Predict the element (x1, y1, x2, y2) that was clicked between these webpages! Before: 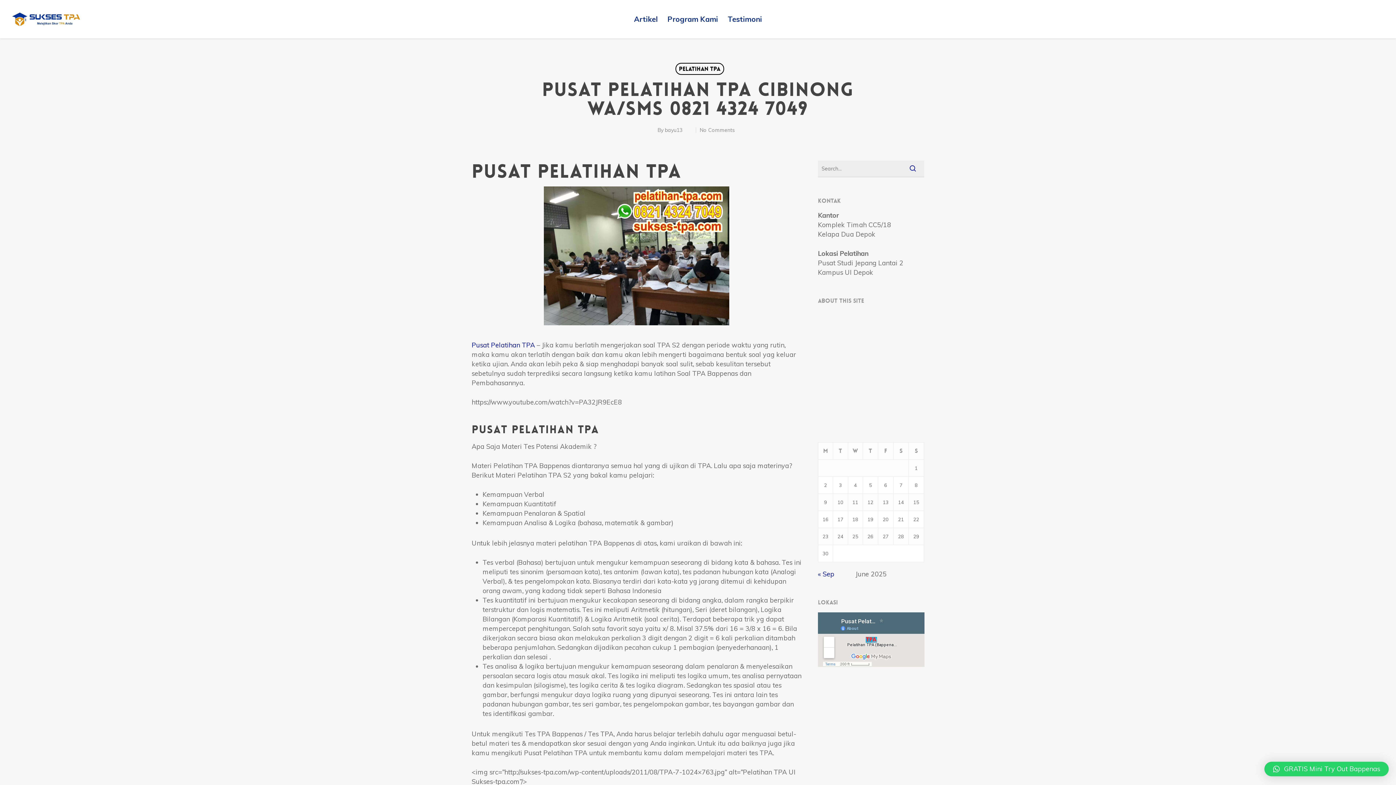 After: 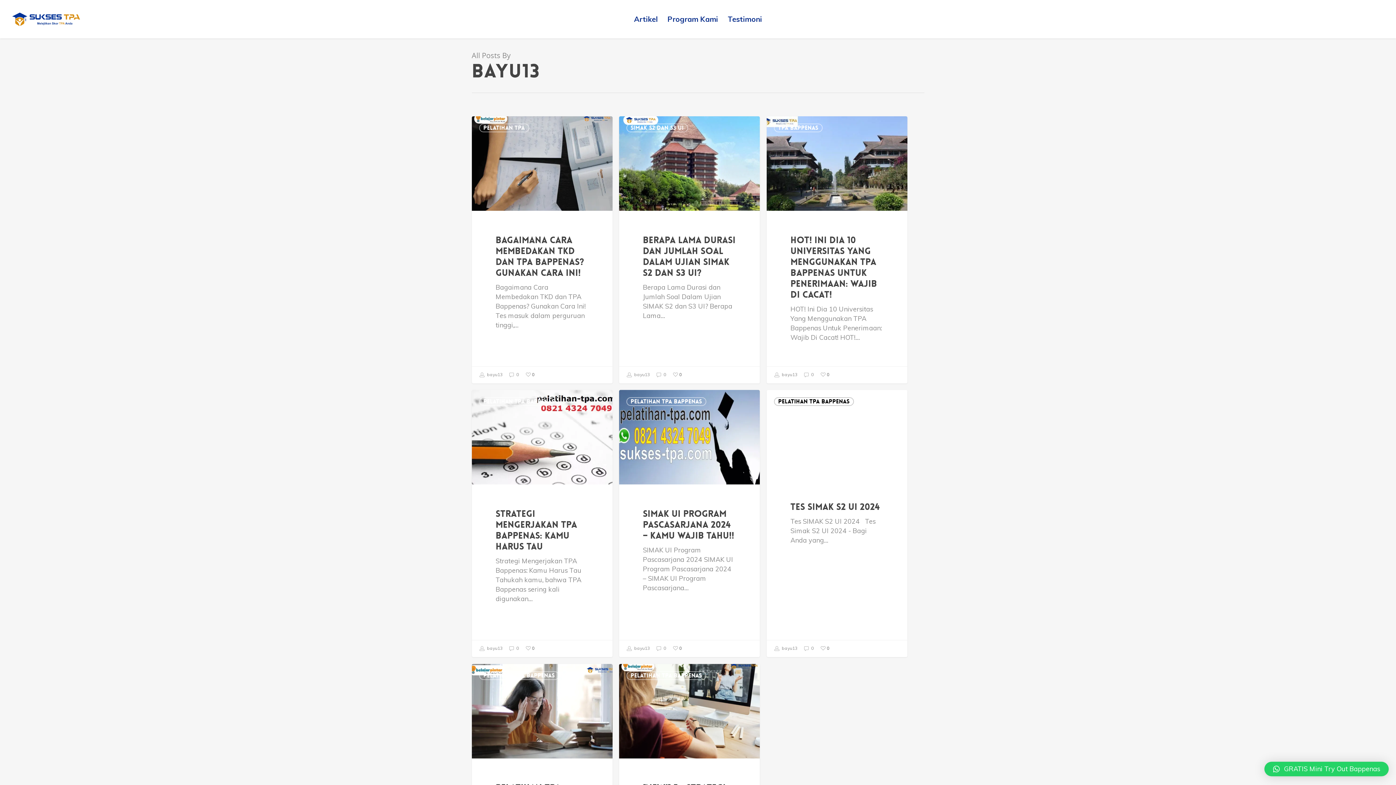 Action: label: bayu13 bbox: (665, 126, 682, 133)